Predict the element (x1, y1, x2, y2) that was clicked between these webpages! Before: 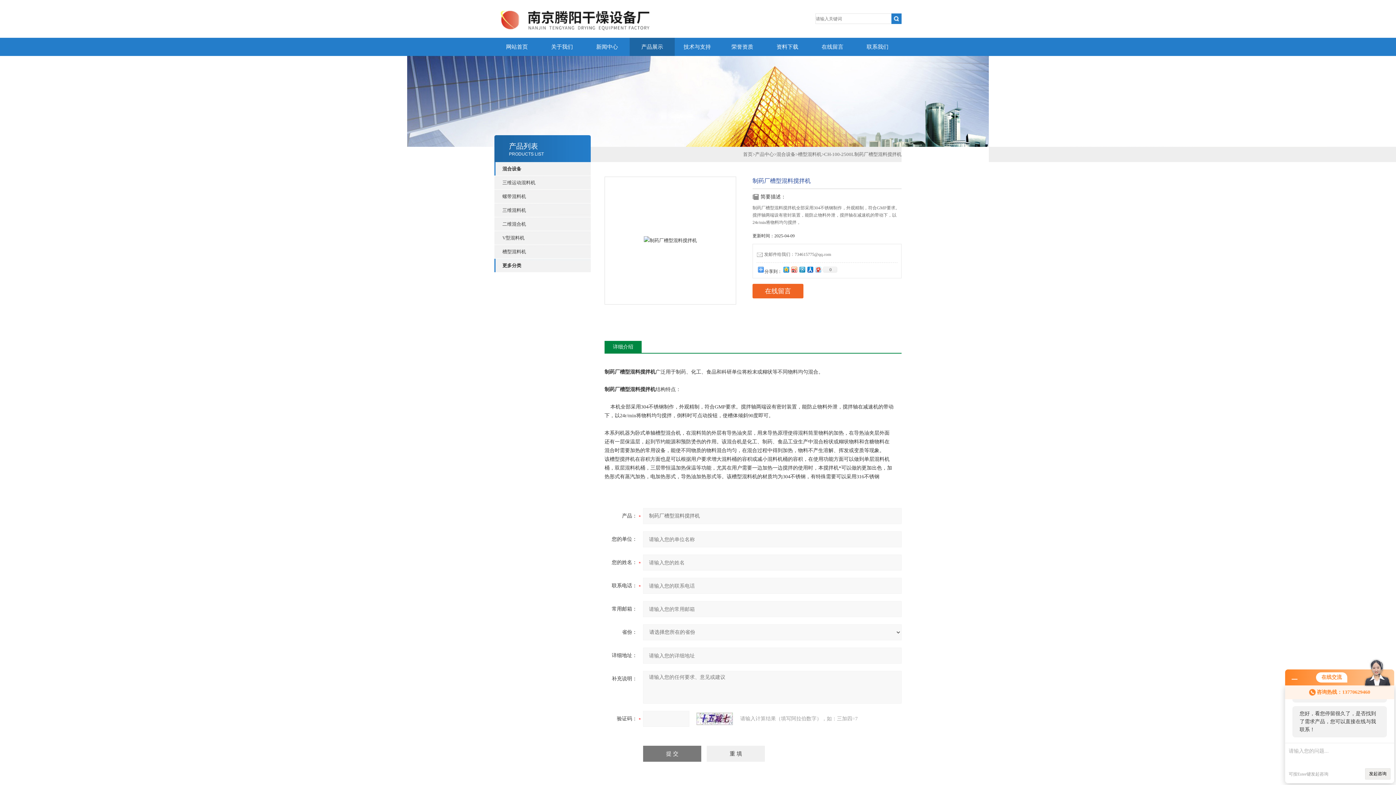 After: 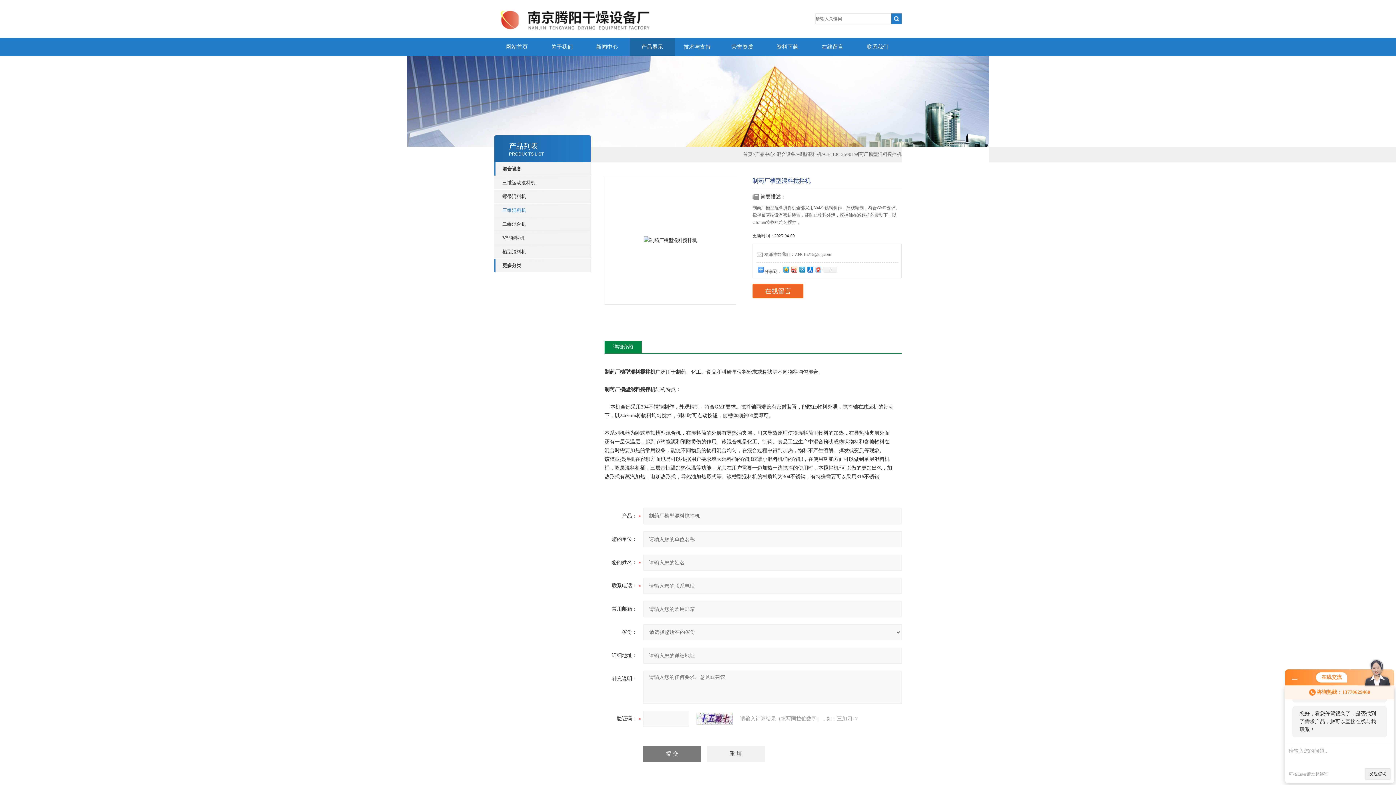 Action: label: 三维混料机 bbox: (502, 203, 590, 217)